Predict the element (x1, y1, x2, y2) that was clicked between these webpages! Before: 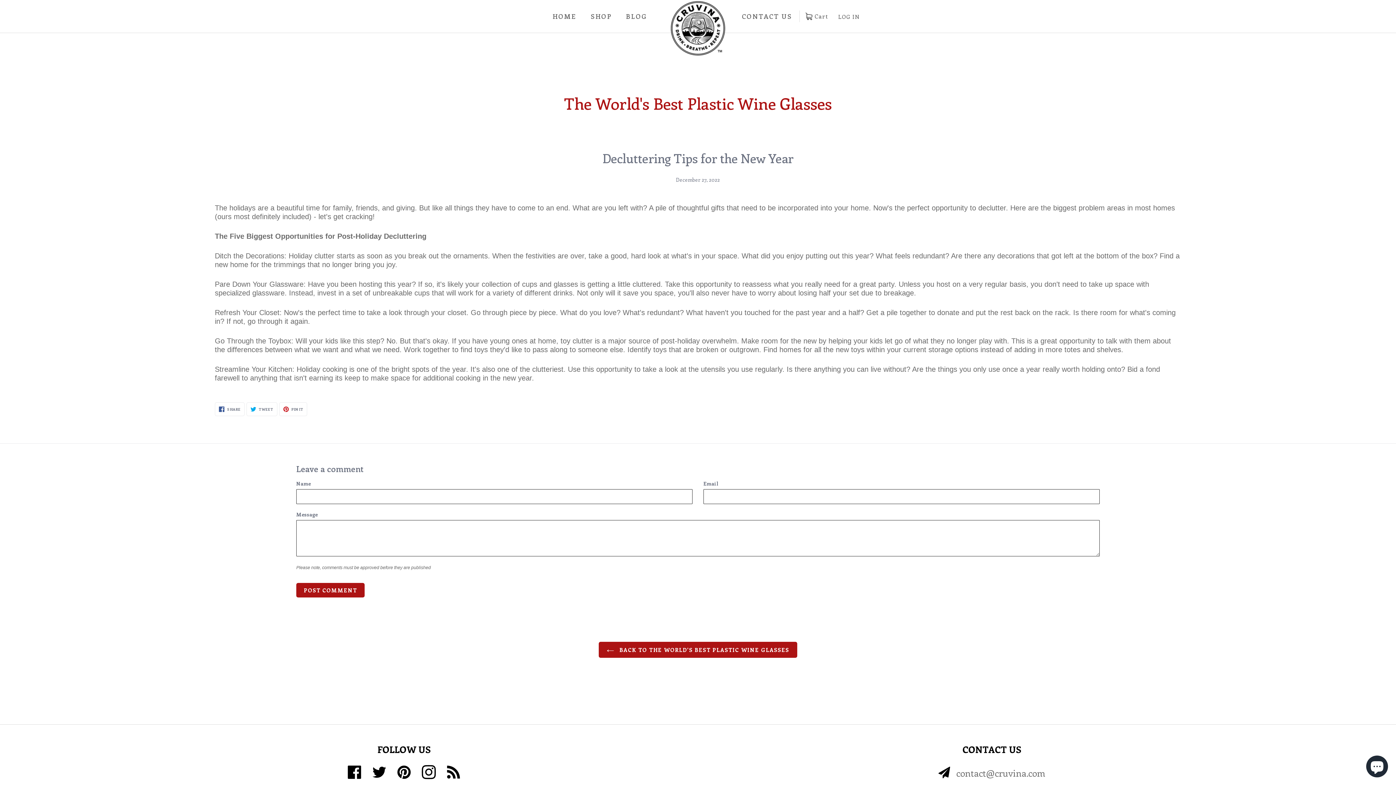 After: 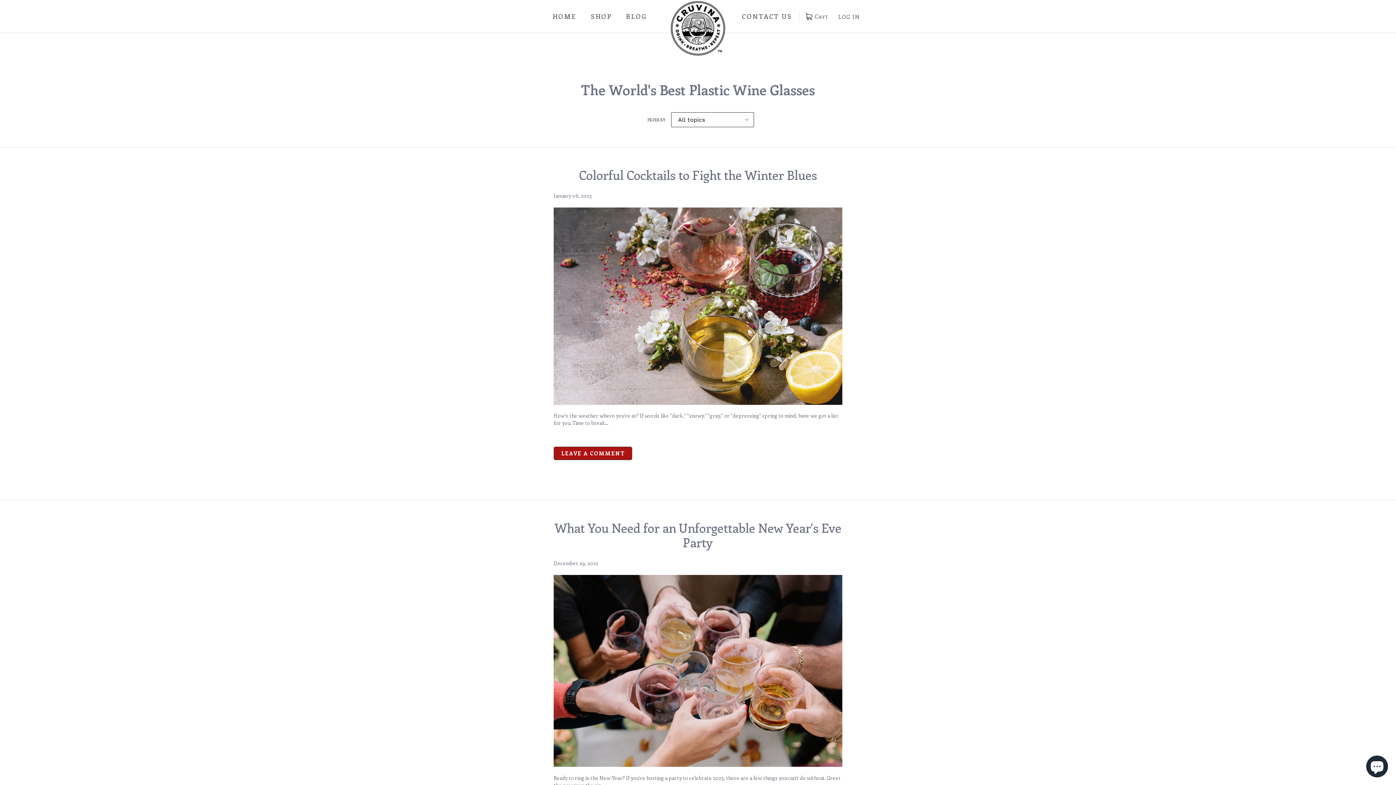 Action: bbox: (598, 642, 797, 658) label:  BACK TO THE WORLD'S BEST PLASTIC WINE GLASSES